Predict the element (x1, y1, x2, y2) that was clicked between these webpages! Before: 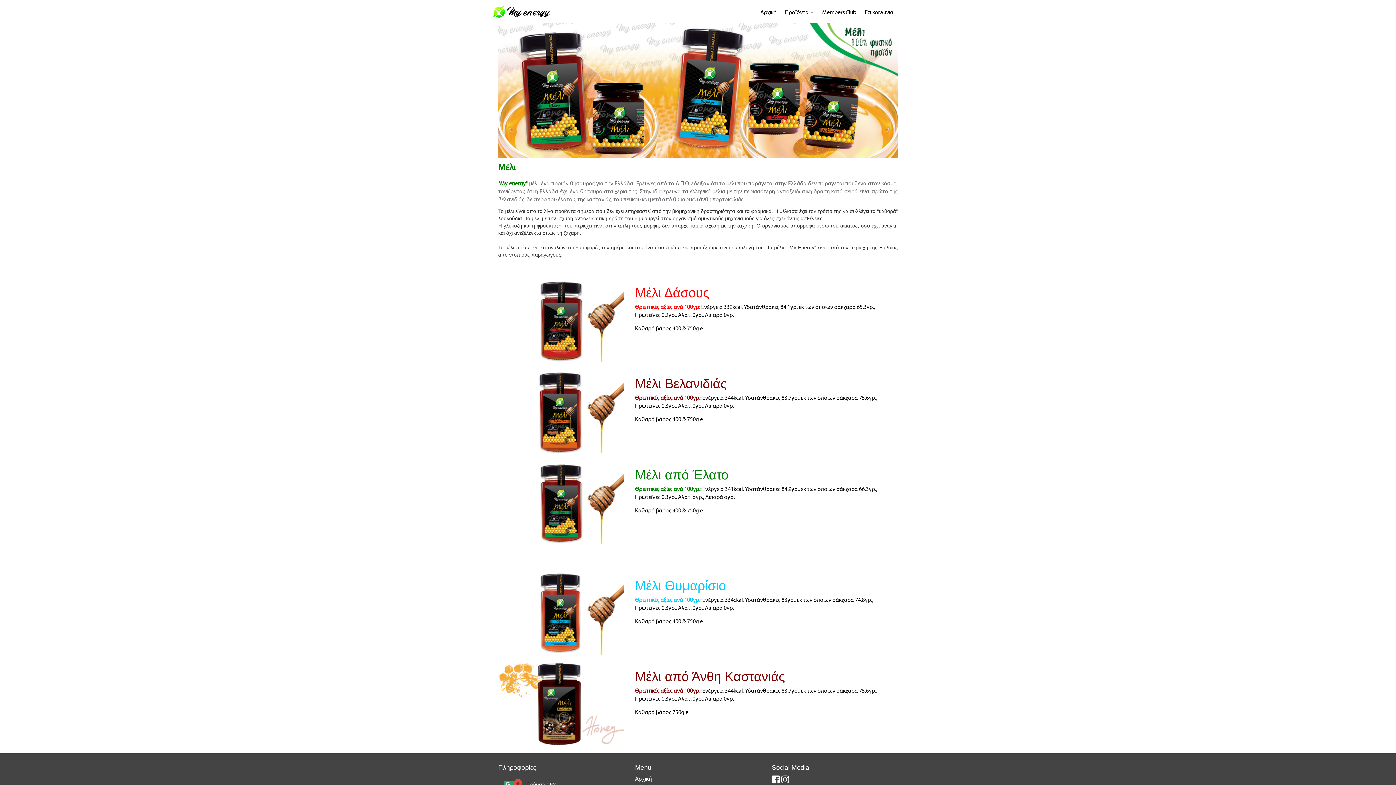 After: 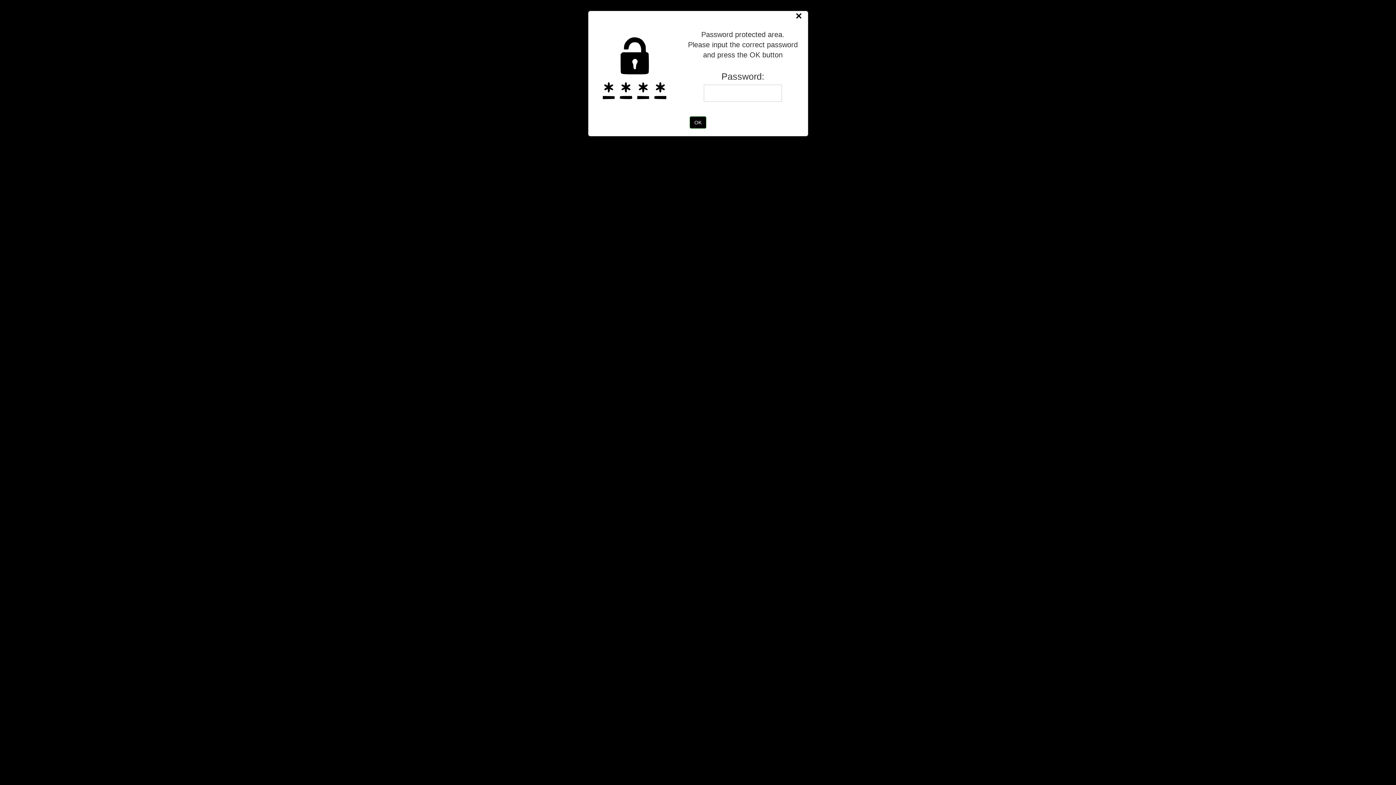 Action: bbox: (817, 6, 860, 19) label: Members Club